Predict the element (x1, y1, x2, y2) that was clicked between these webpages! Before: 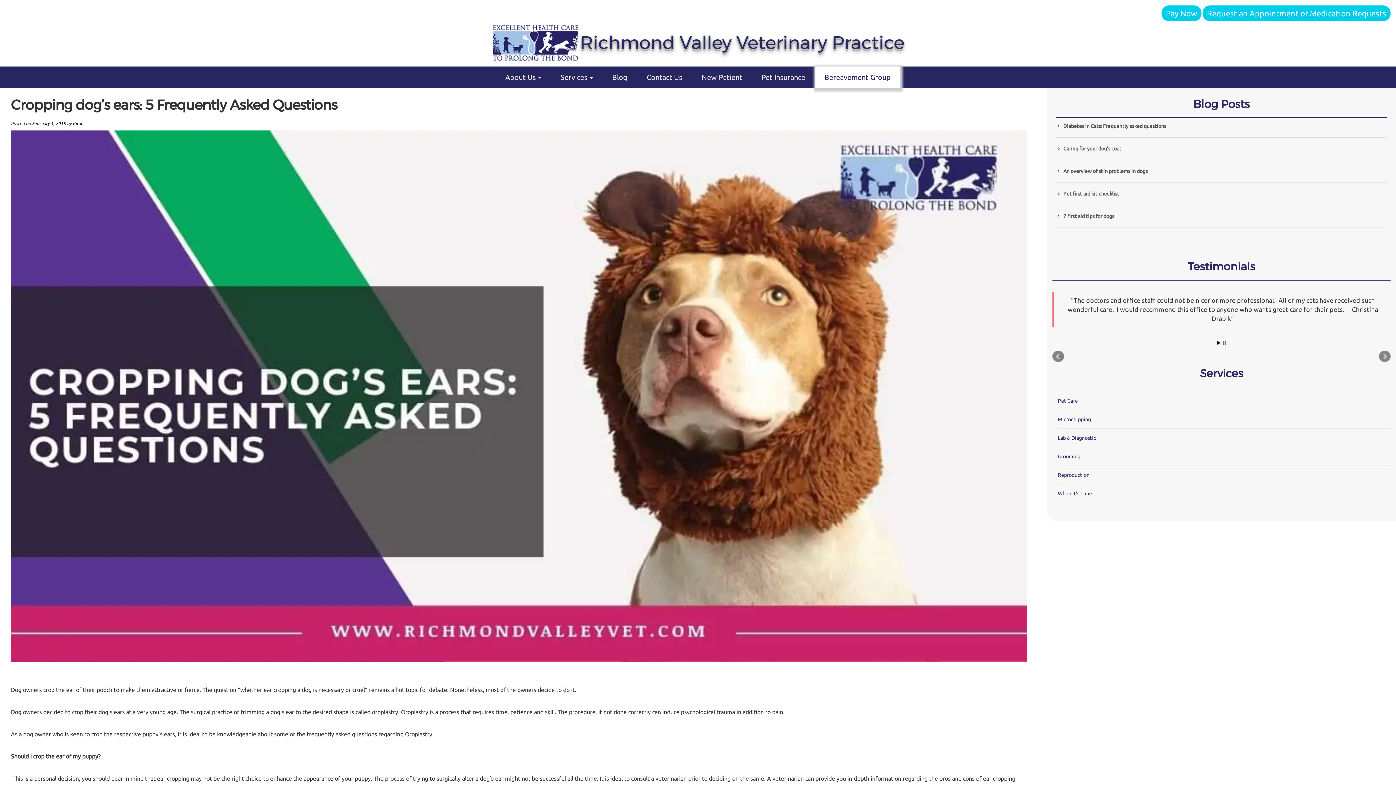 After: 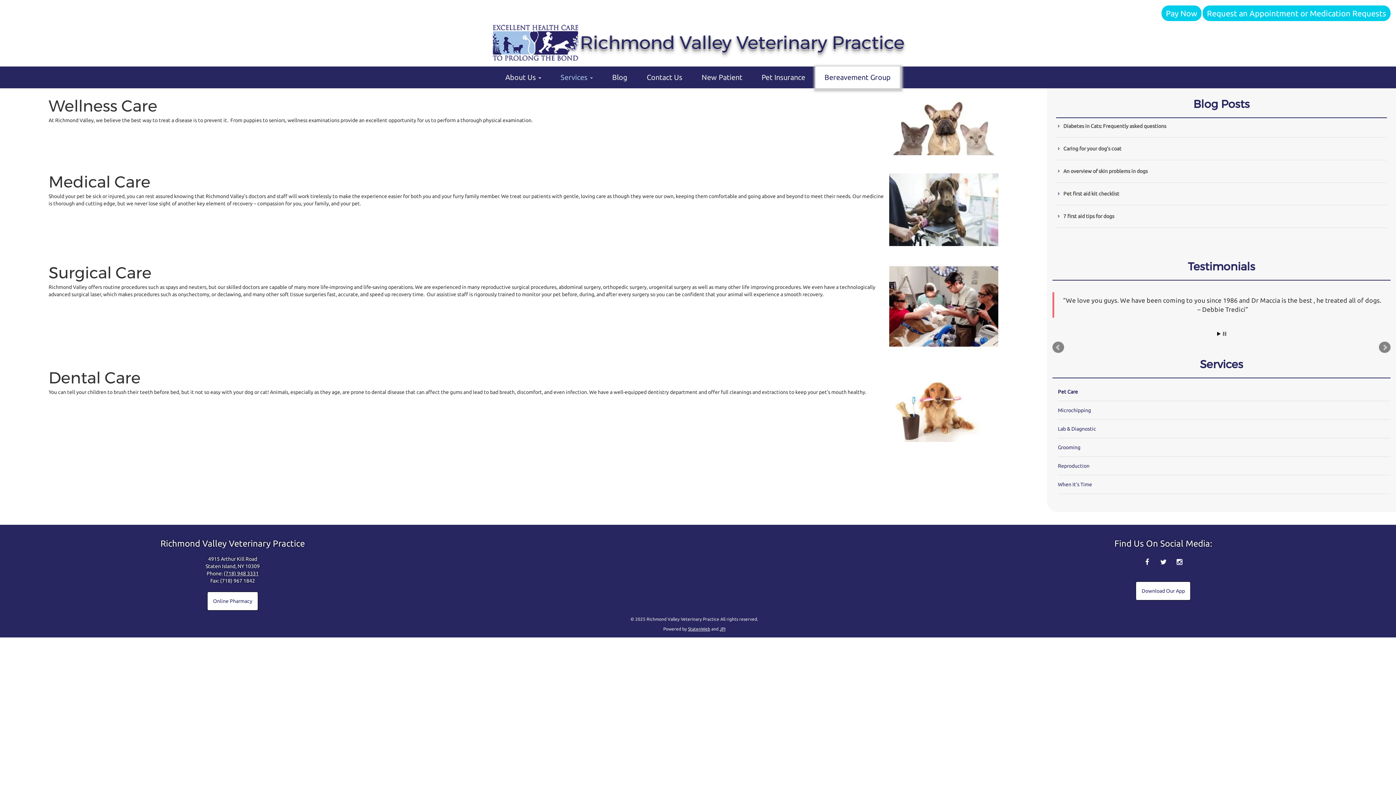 Action: label: Pet Care bbox: (1058, 388, 1078, 394)